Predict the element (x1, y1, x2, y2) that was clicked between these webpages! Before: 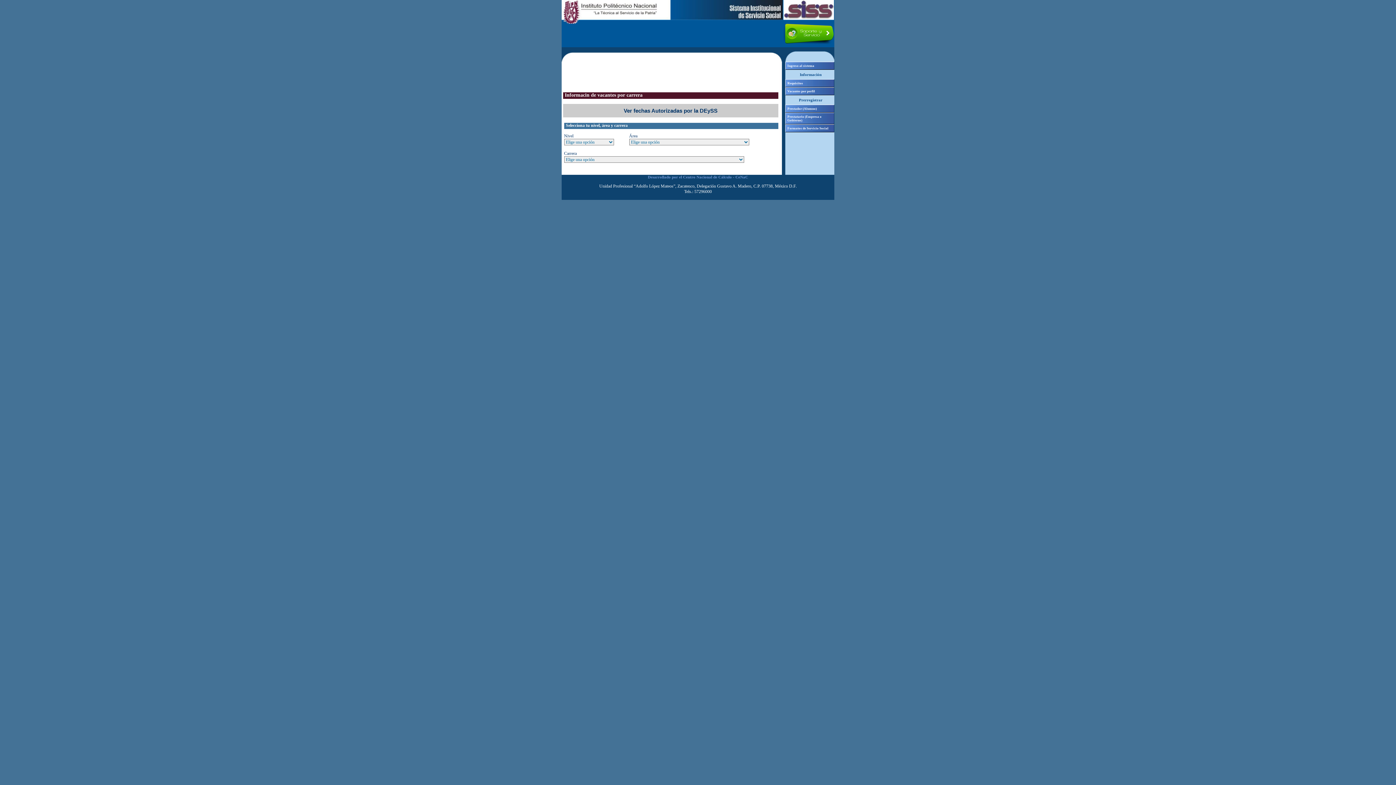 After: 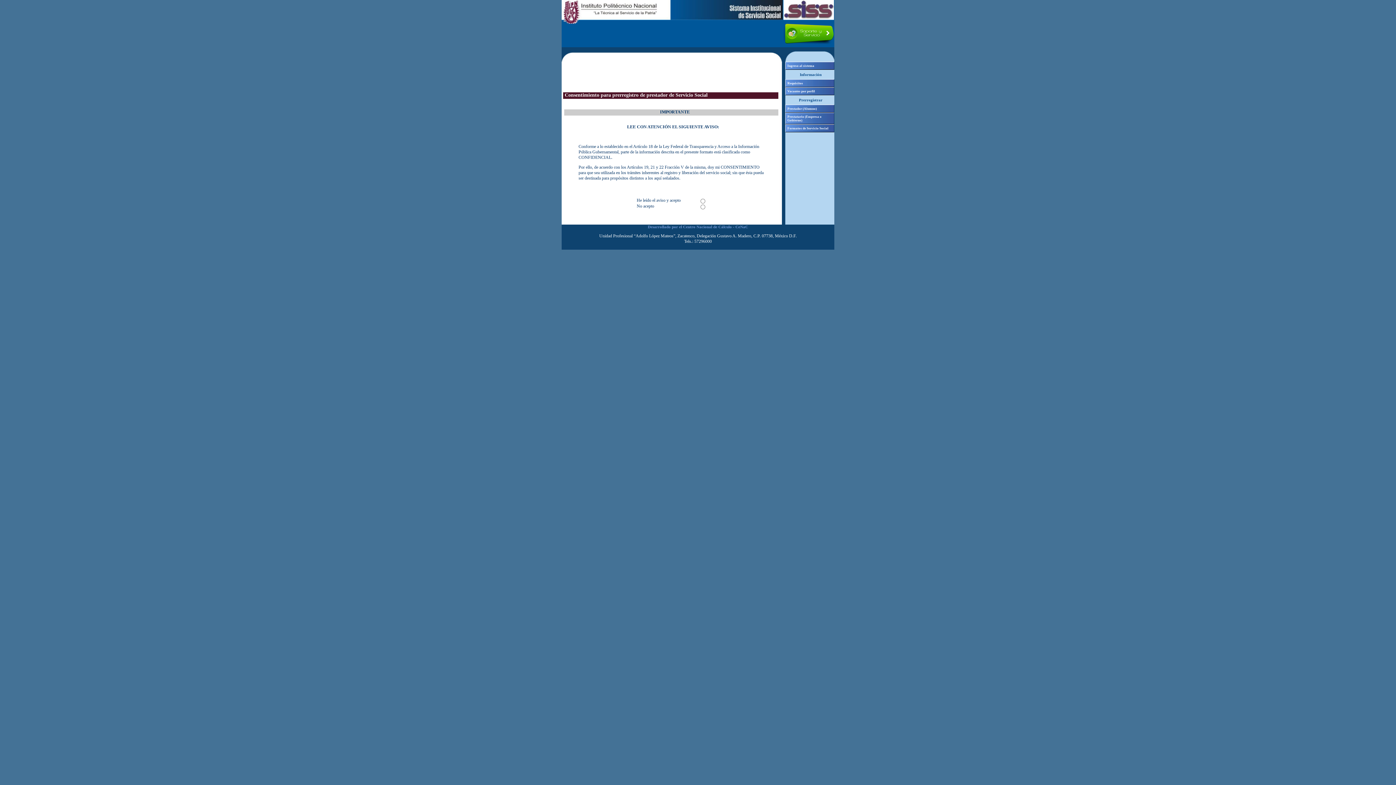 Action: bbox: (785, 104, 834, 112) label: Prestador (Alumno)